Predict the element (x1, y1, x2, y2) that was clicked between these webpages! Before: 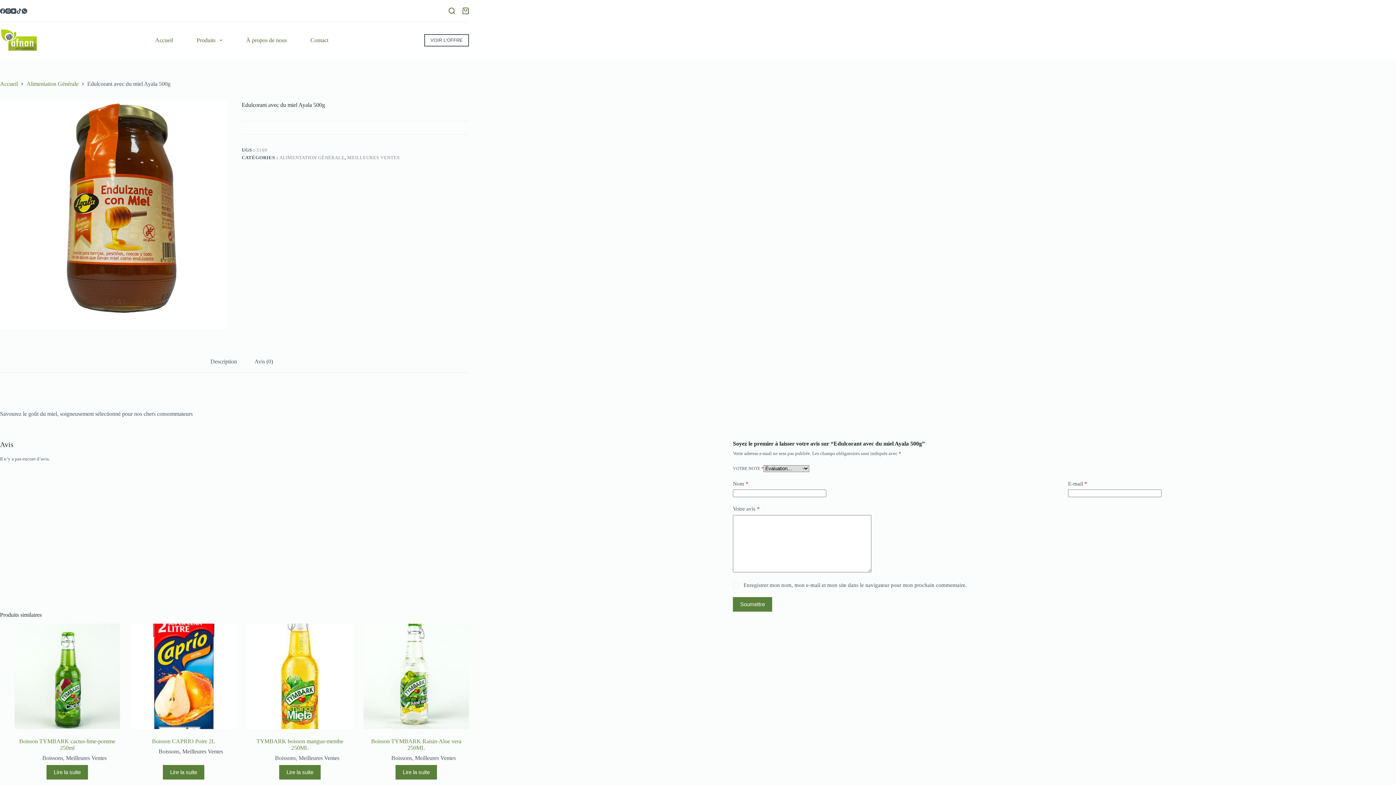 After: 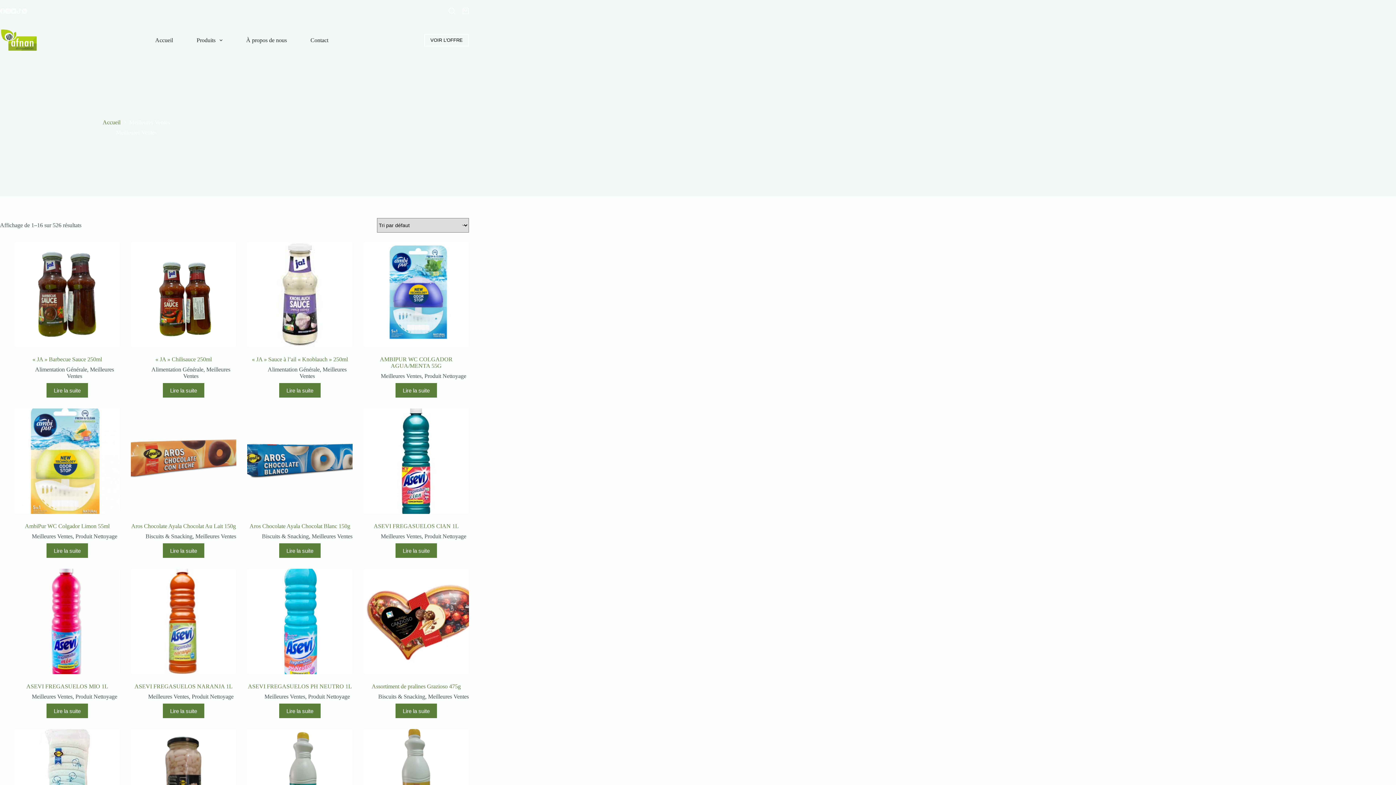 Action: bbox: (415, 755, 455, 761) label: Meilleures Ventes